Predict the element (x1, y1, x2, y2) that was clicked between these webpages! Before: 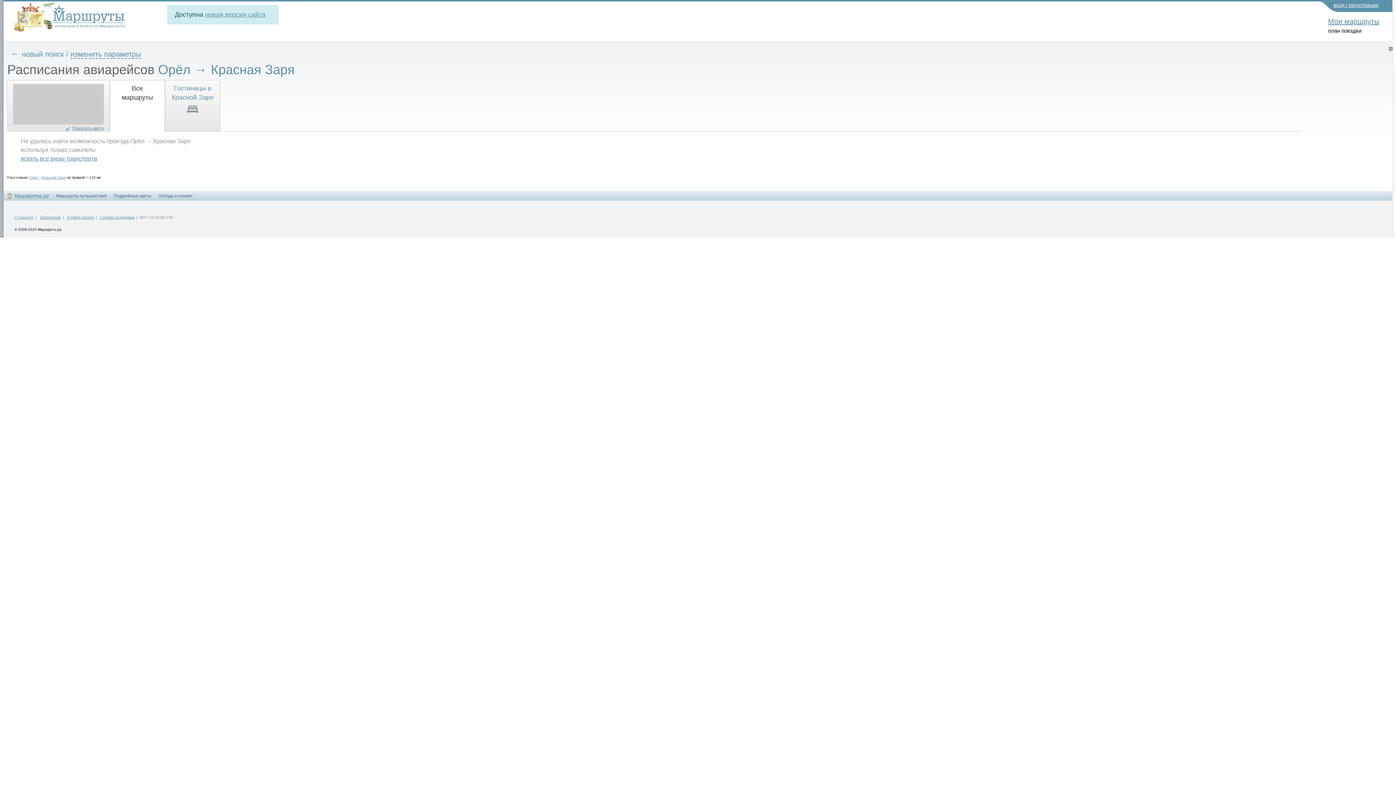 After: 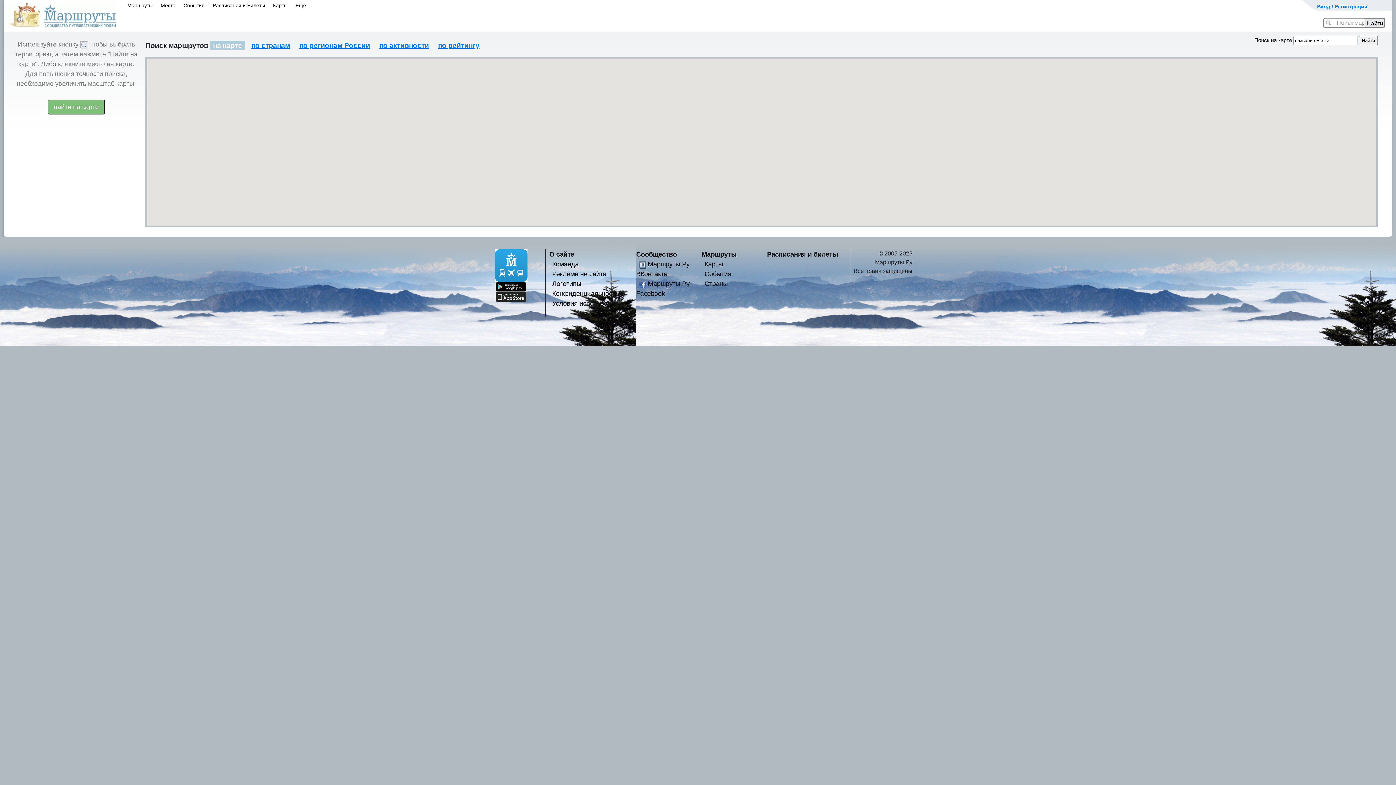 Action: label: Маршруты путешествий bbox: (56, 193, 106, 198)